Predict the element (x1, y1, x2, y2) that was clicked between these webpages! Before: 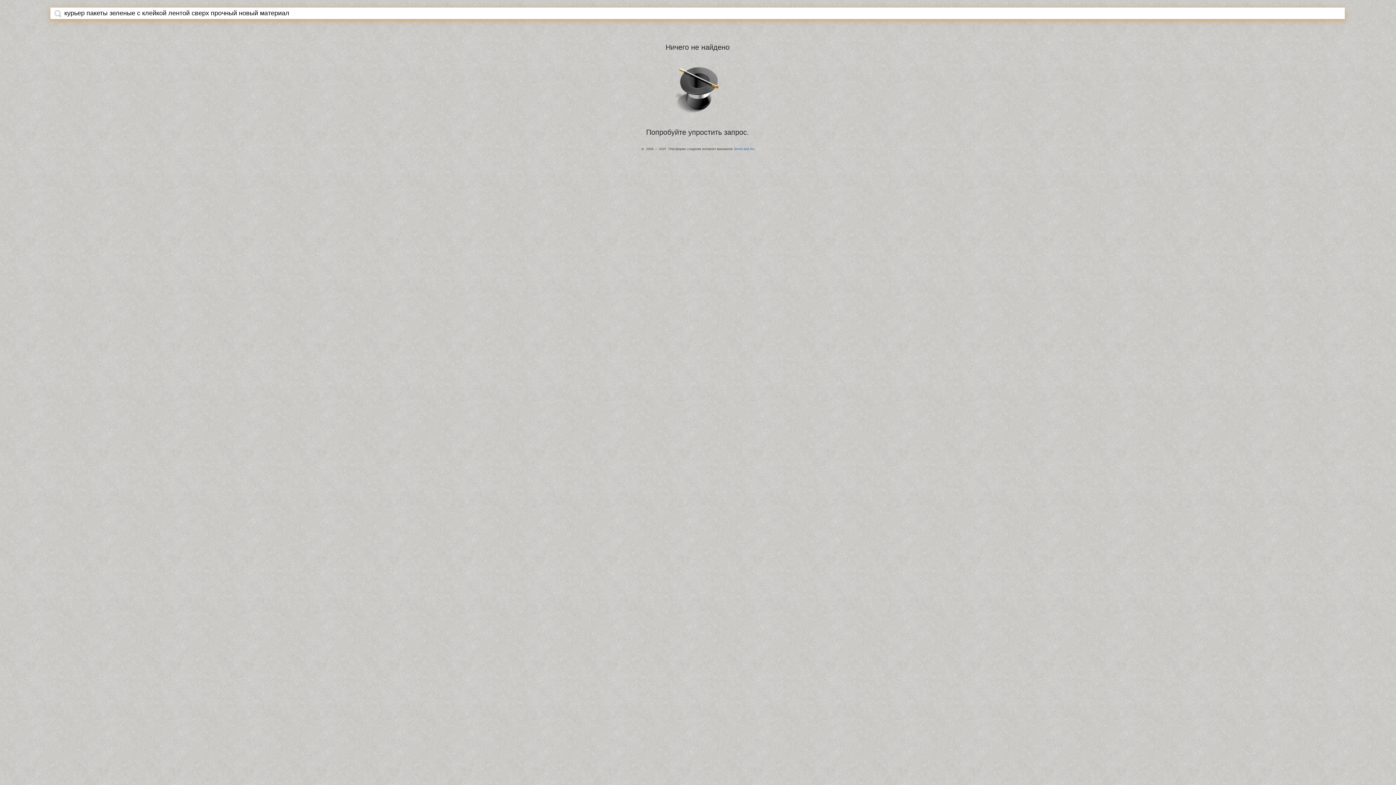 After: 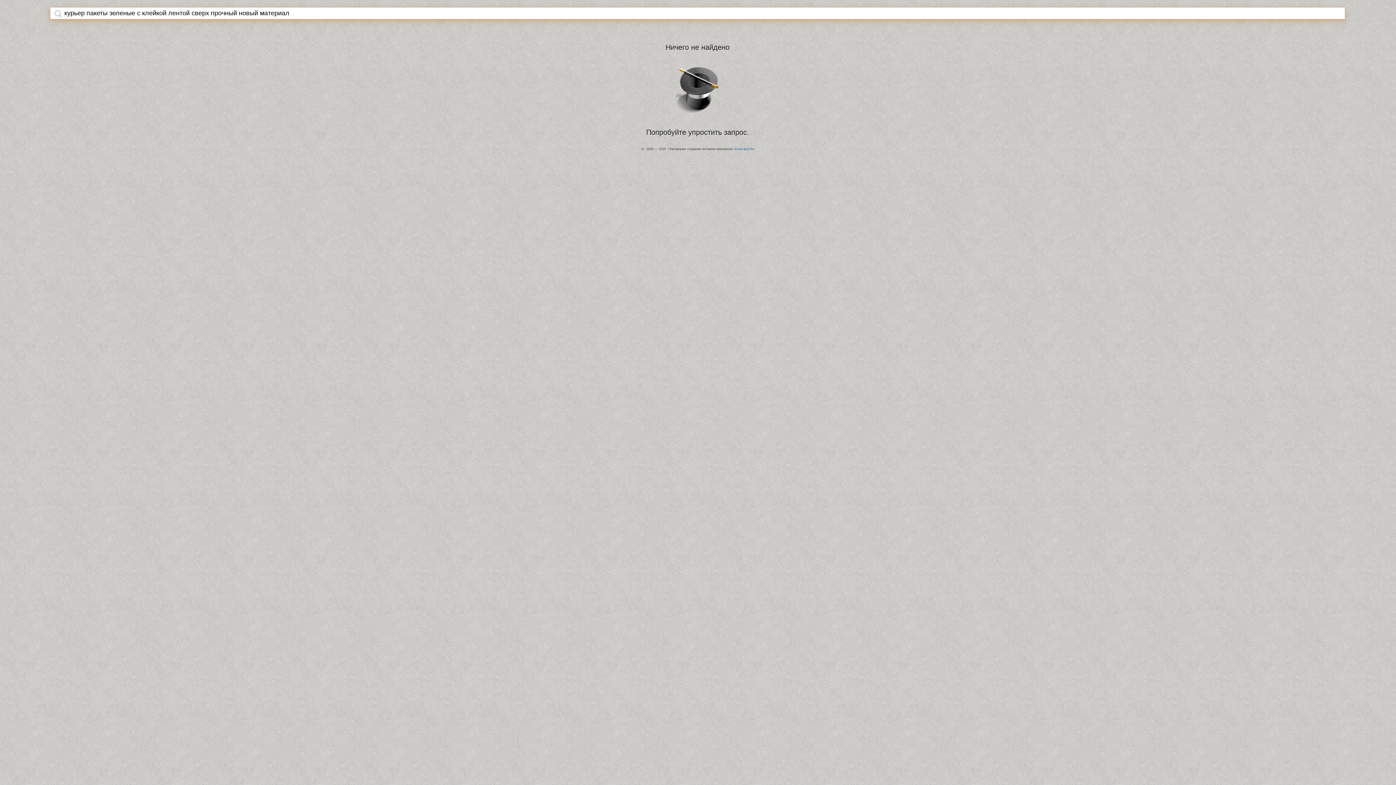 Action: bbox: (54, 9, 61, 17)